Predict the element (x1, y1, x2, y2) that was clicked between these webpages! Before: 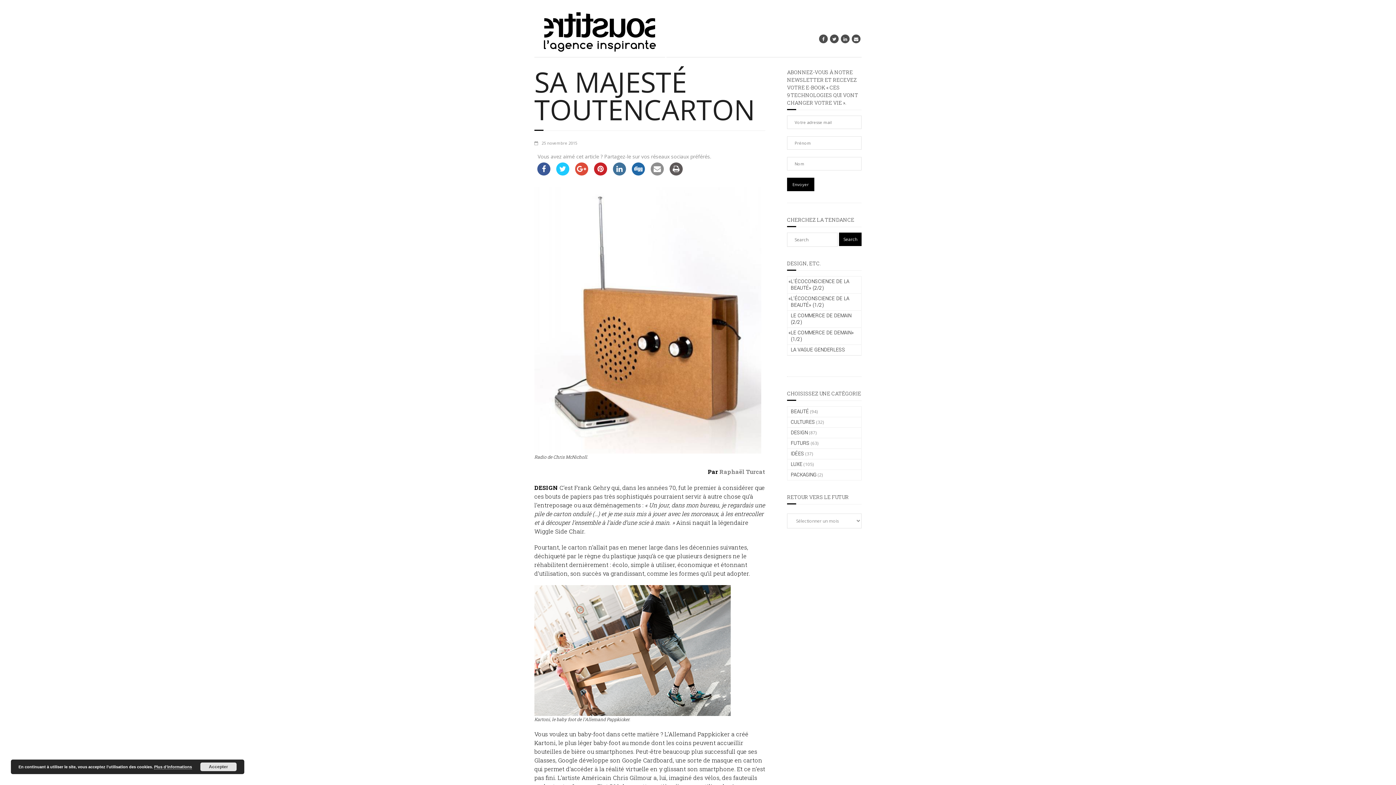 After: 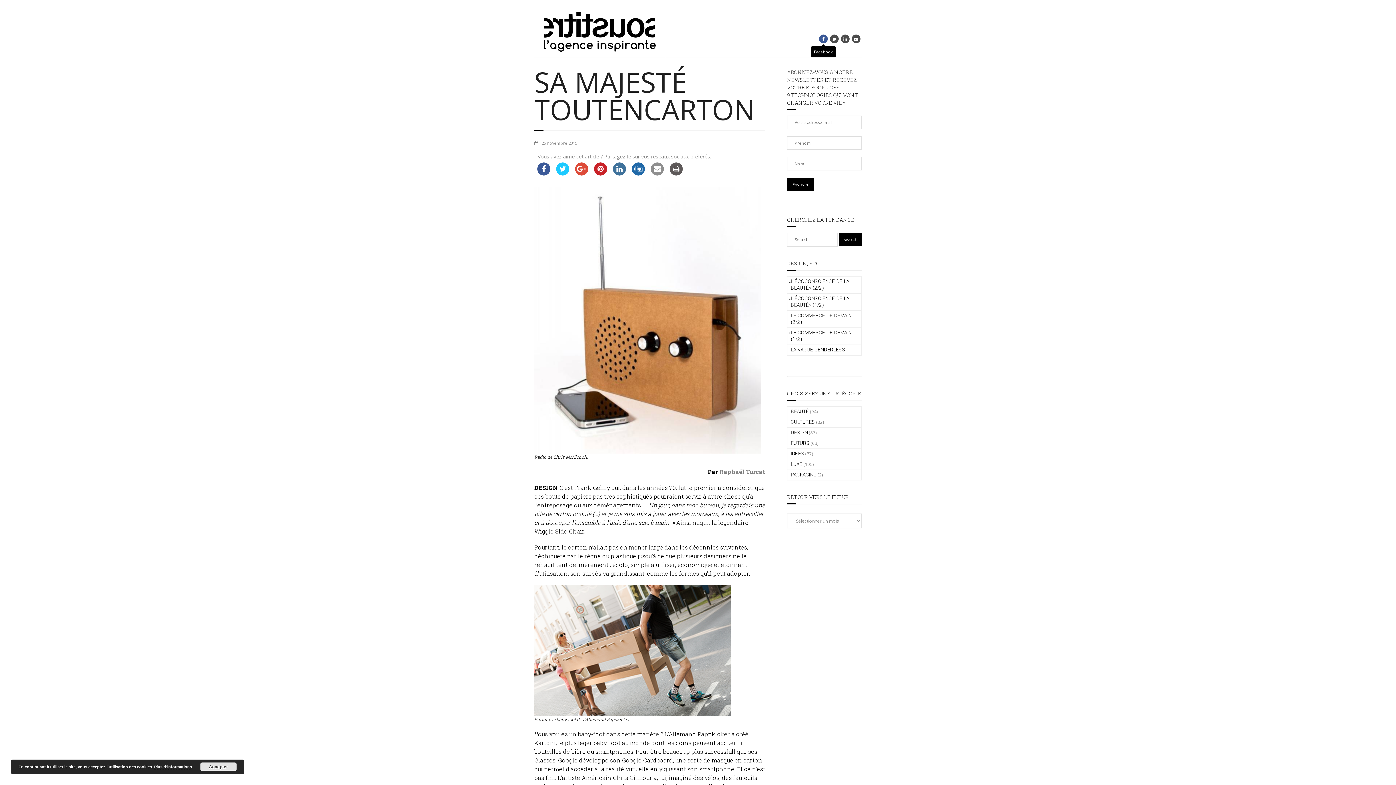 Action: bbox: (819, 34, 828, 43)